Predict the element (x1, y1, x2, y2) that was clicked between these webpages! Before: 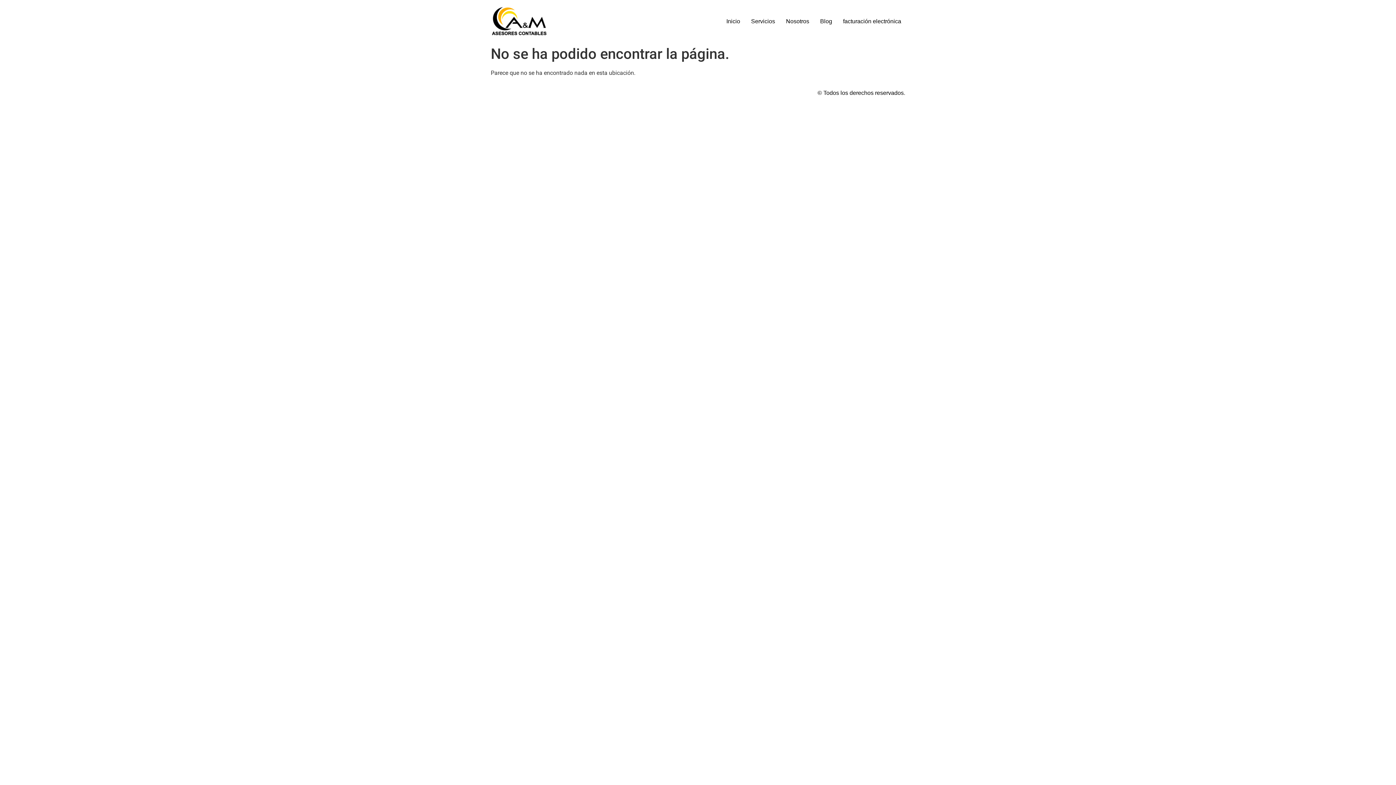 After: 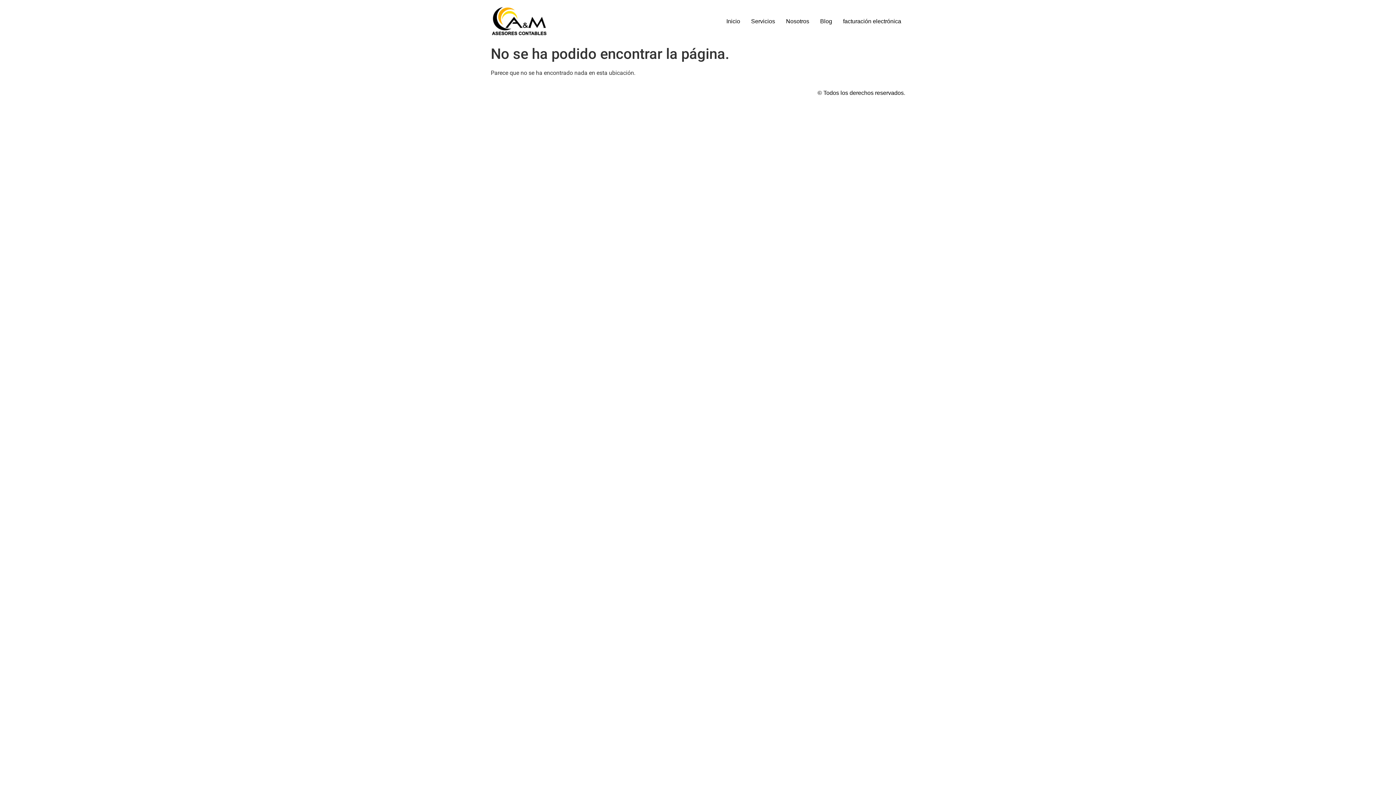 Action: bbox: (745, 14, 780, 28) label: Servicios